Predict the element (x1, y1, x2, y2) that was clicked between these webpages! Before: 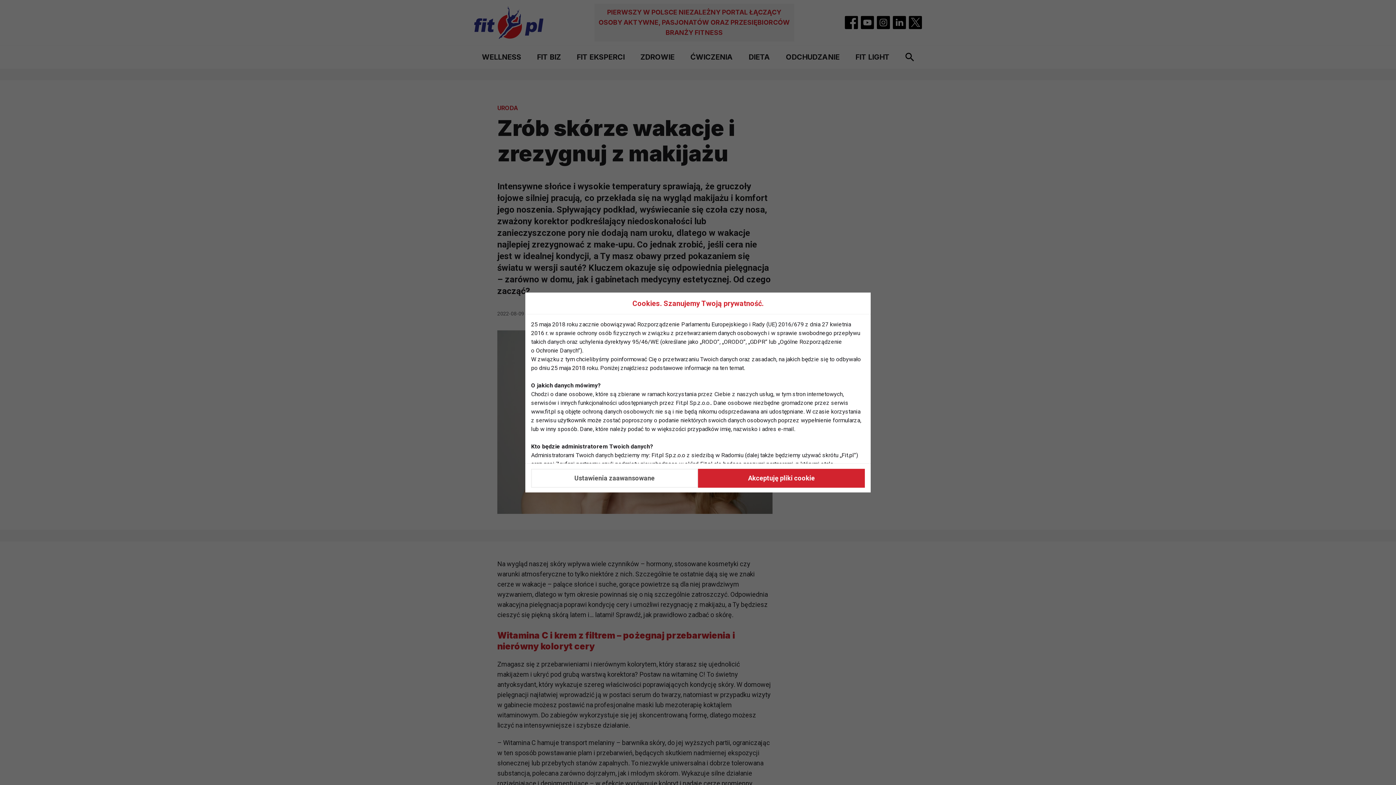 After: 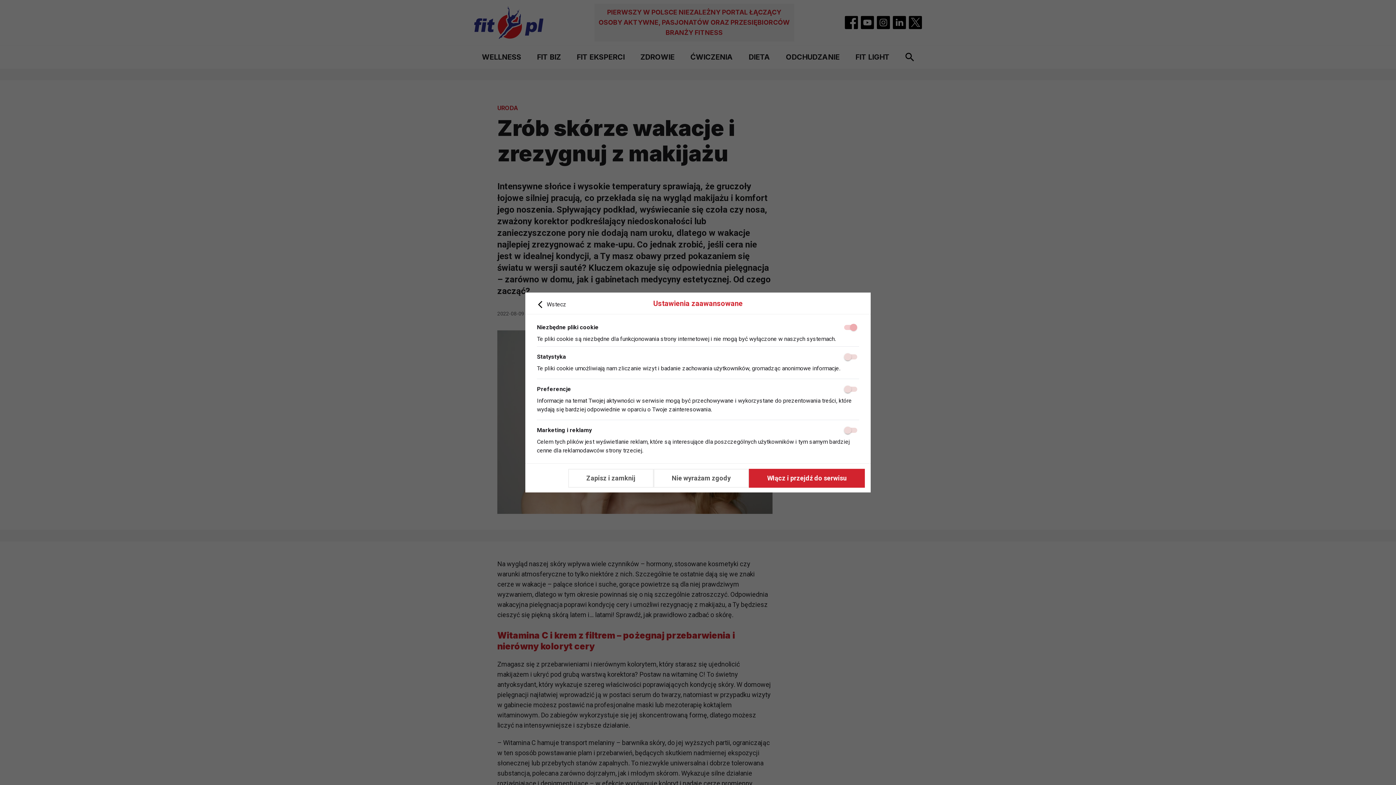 Action: bbox: (531, 468, 698, 487) label: Ustawienia zaawansowane